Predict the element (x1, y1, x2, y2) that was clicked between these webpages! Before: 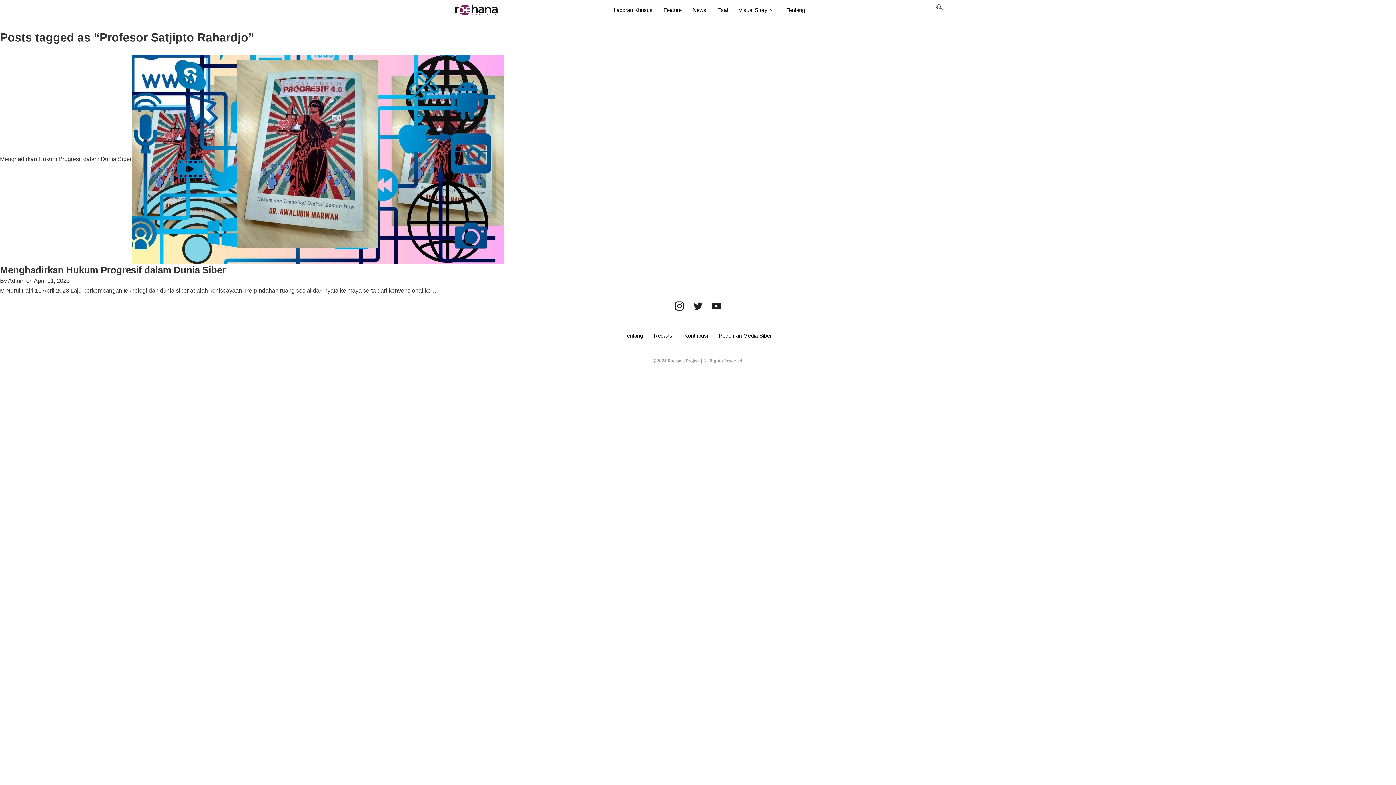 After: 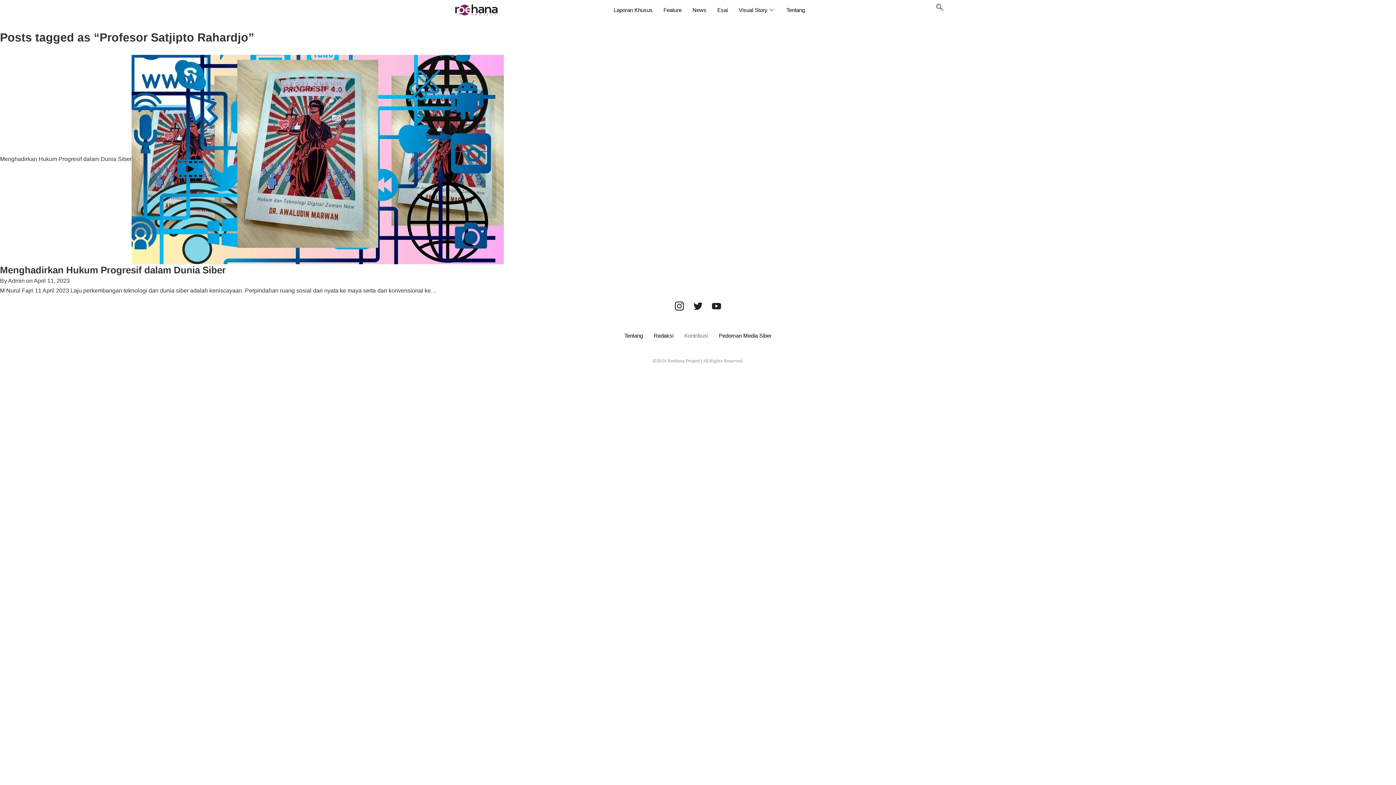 Action: label: Kontribusi bbox: (679, 321, 713, 350)